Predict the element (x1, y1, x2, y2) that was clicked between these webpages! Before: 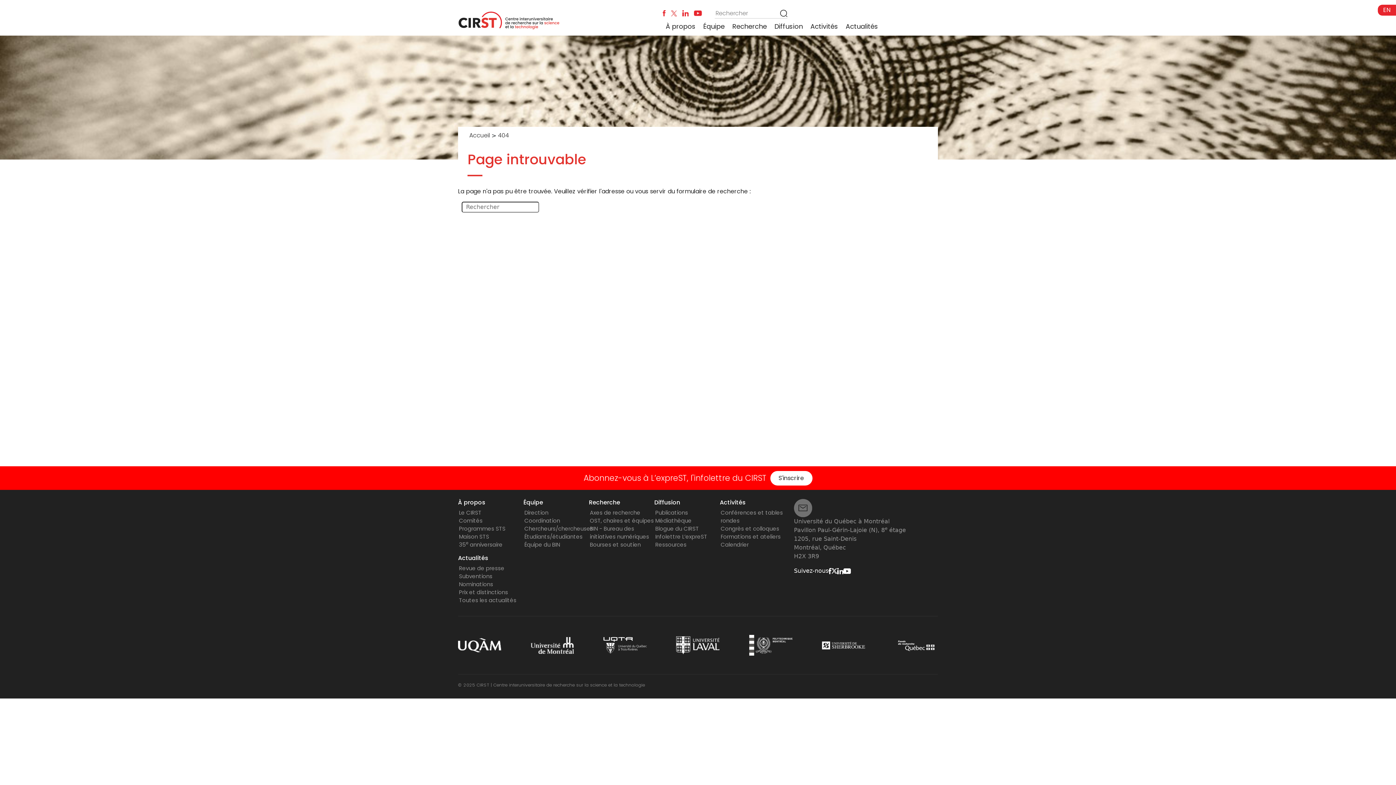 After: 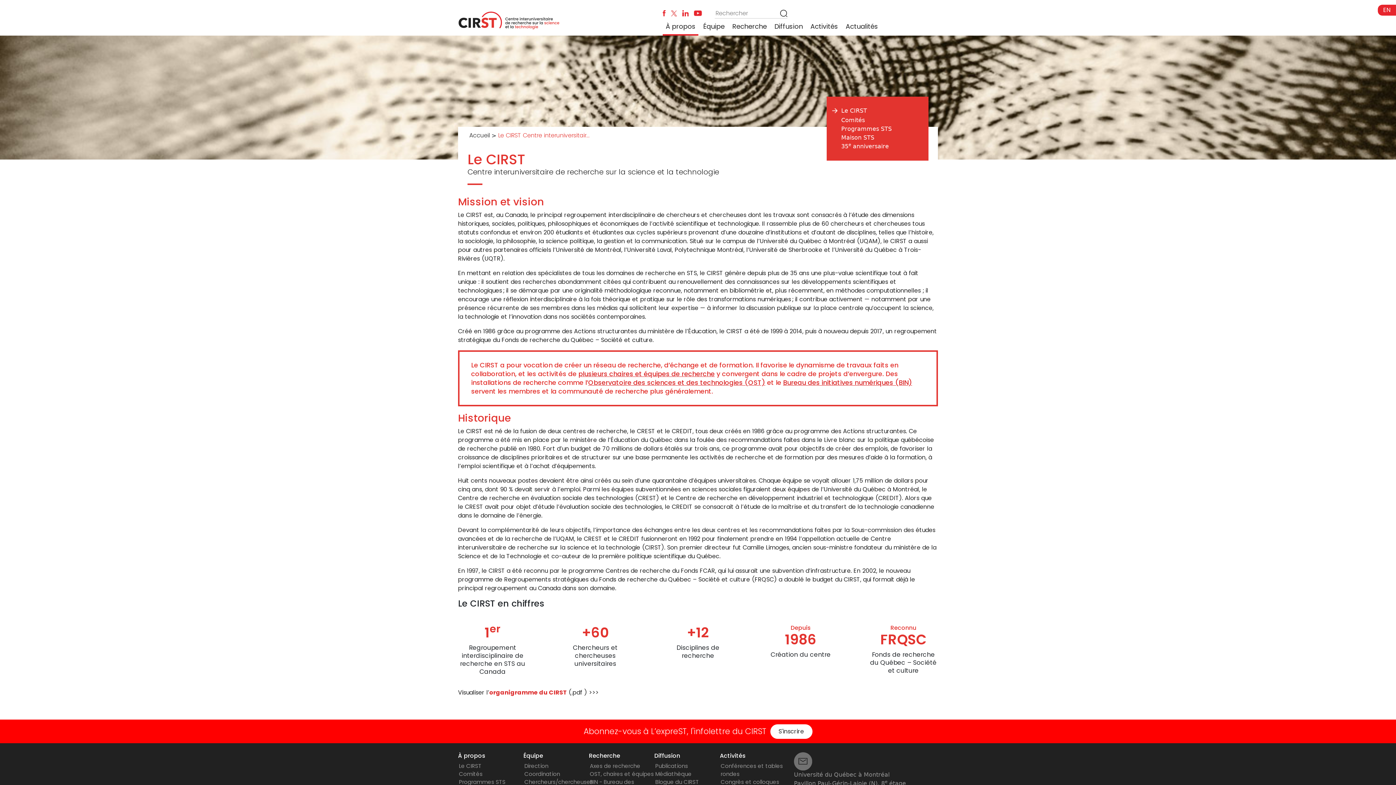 Action: bbox: (459, 509, 481, 516) label: Le CIRST